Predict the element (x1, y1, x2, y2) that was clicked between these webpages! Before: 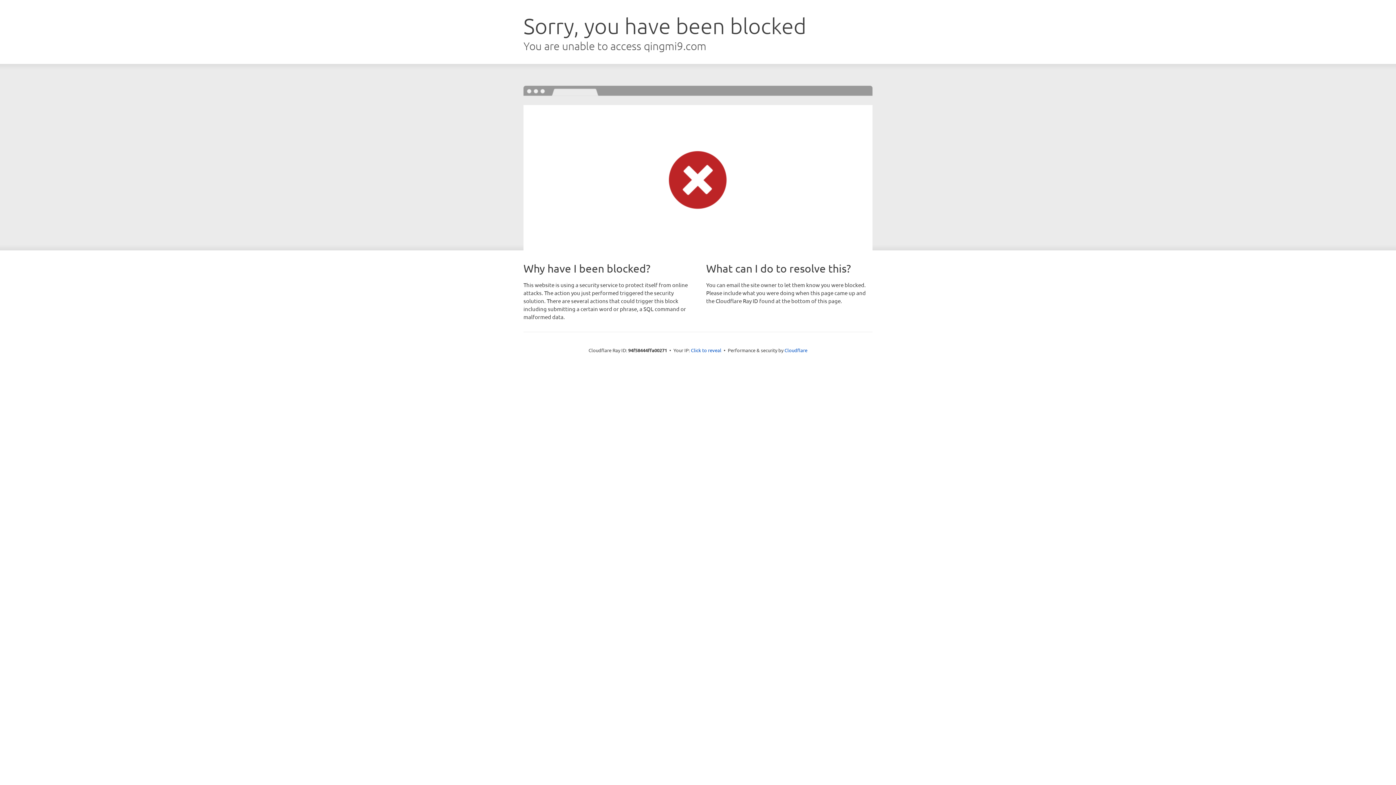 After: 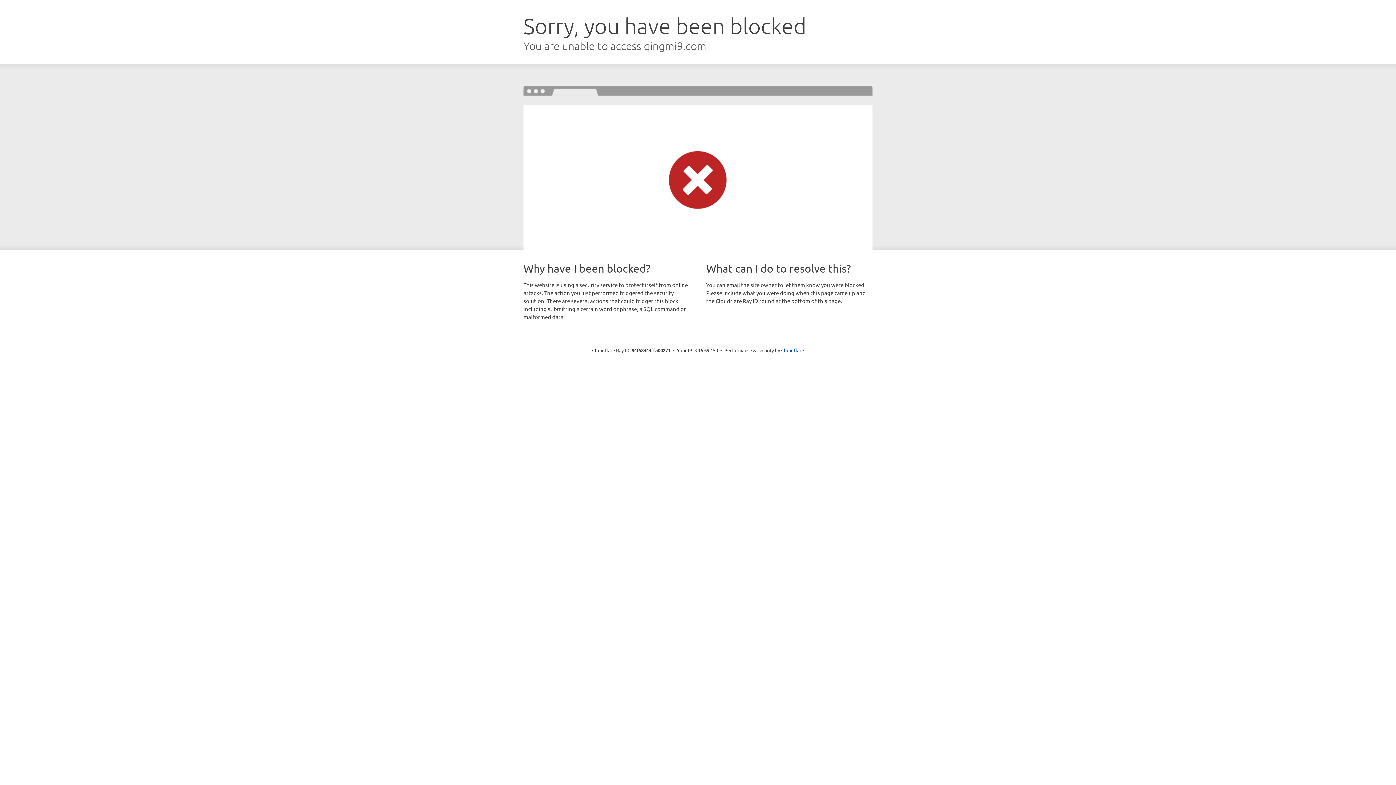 Action: label: Click to reveal bbox: (691, 346, 721, 353)